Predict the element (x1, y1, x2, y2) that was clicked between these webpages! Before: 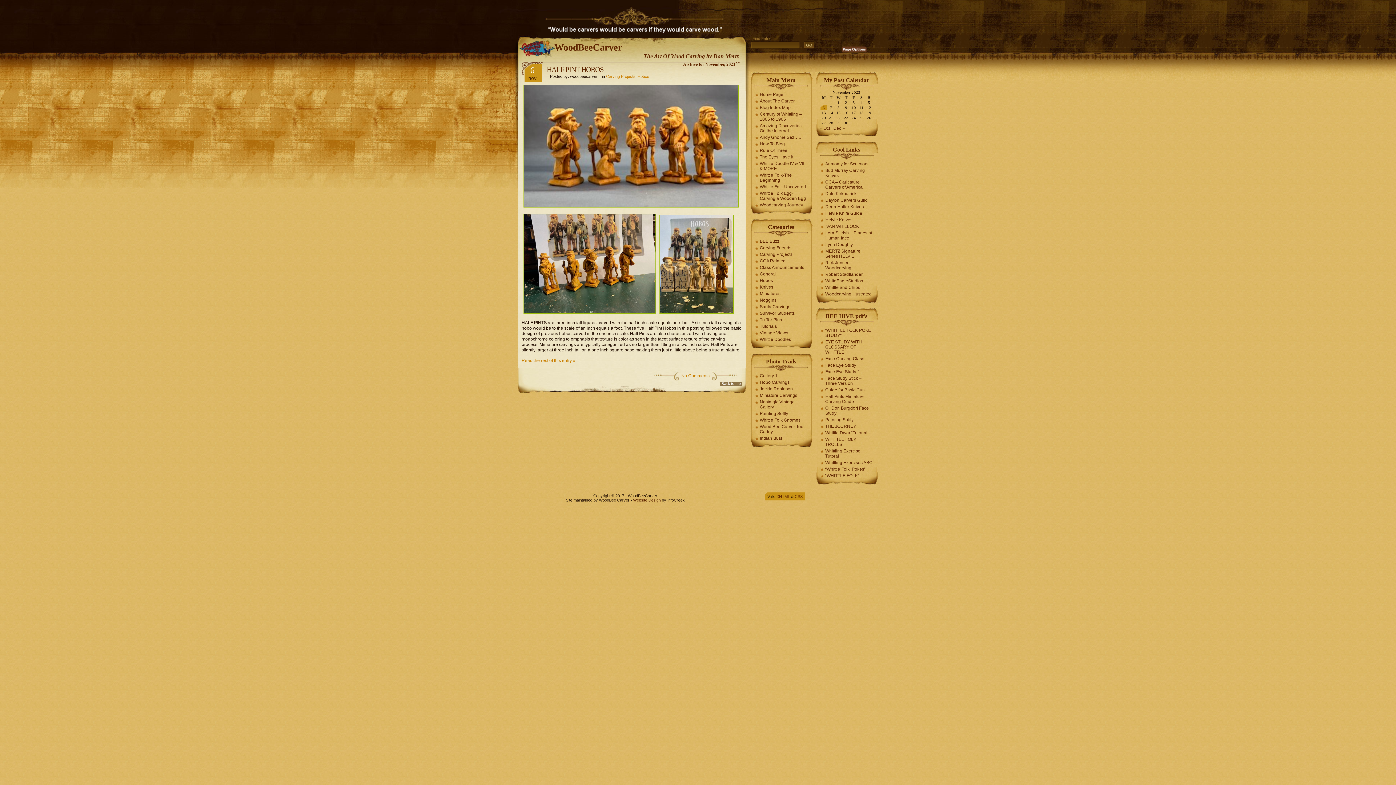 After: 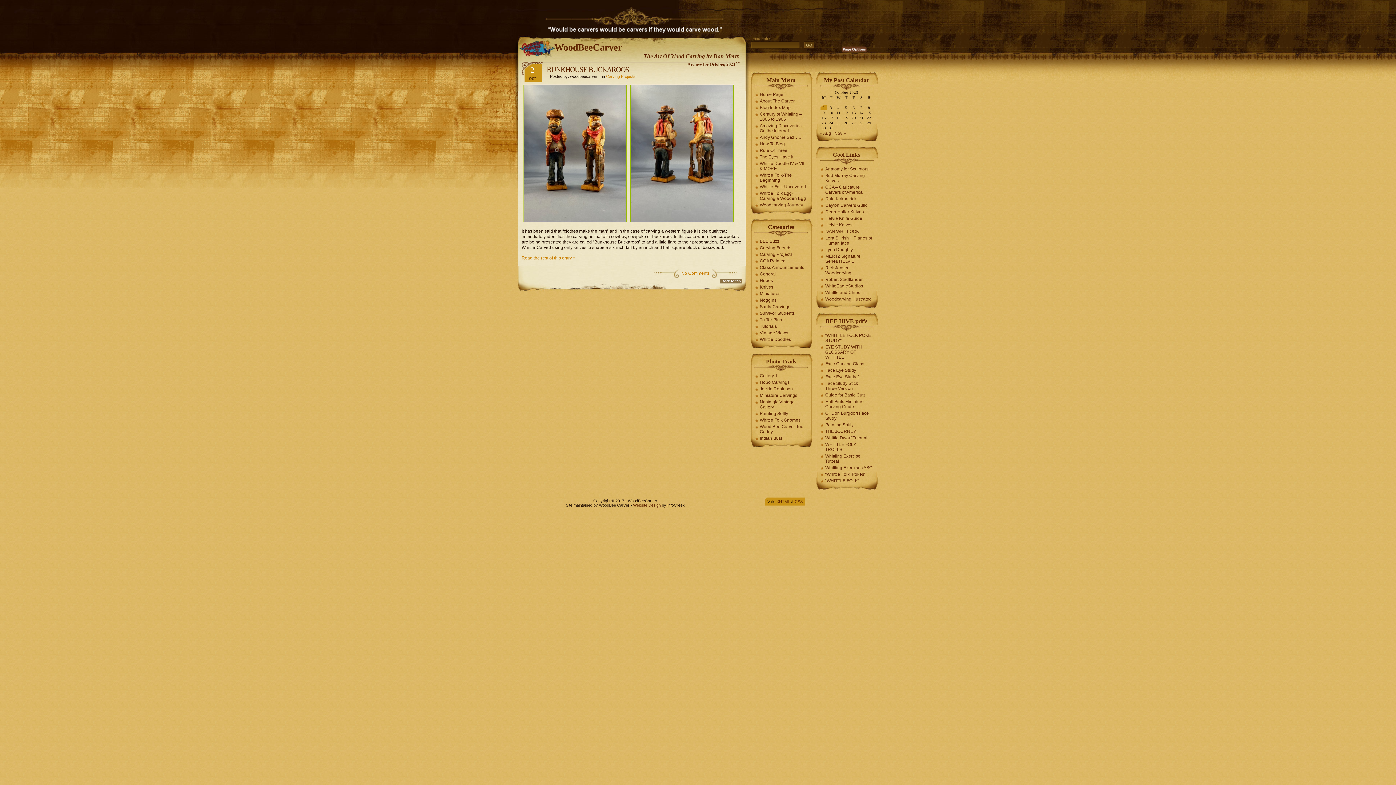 Action: bbox: (820, 125, 830, 130) label: « Oct